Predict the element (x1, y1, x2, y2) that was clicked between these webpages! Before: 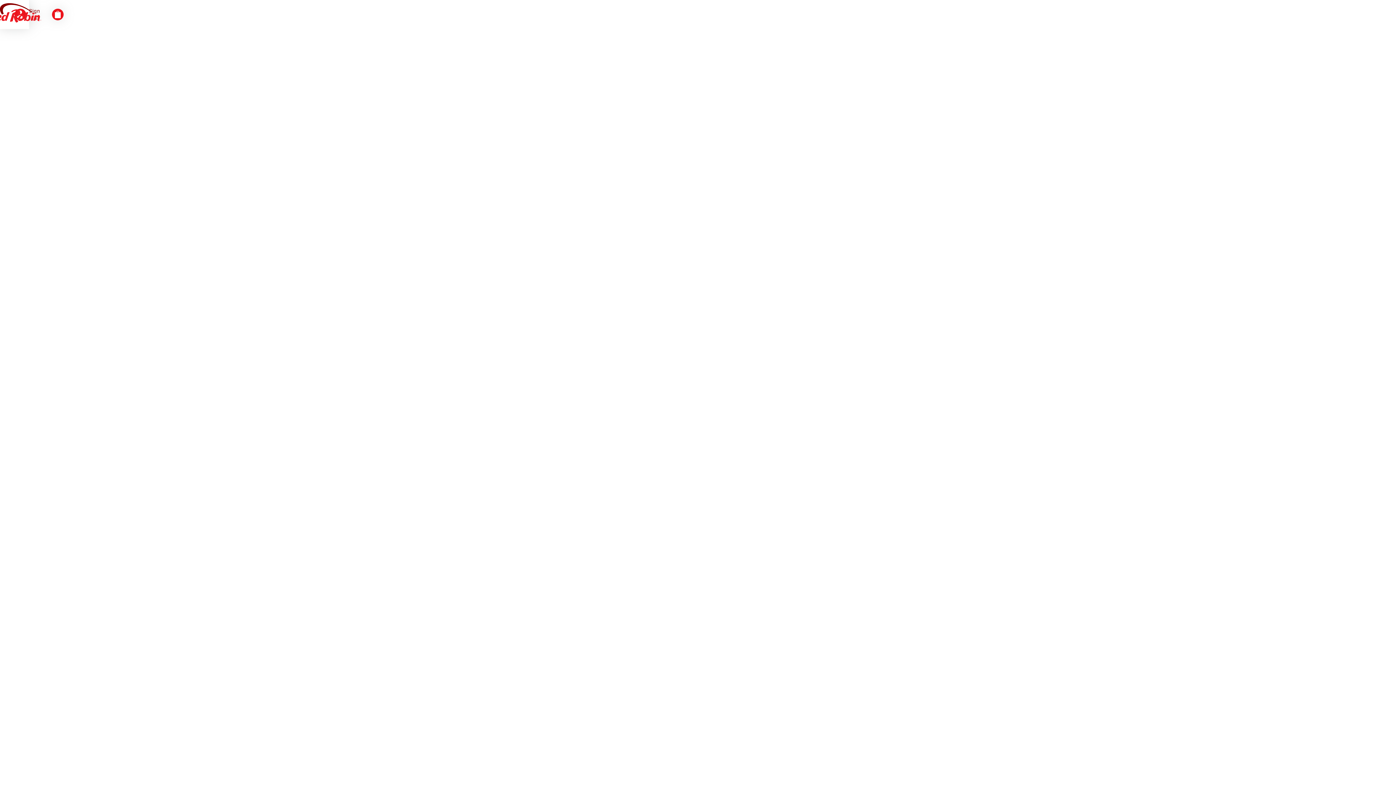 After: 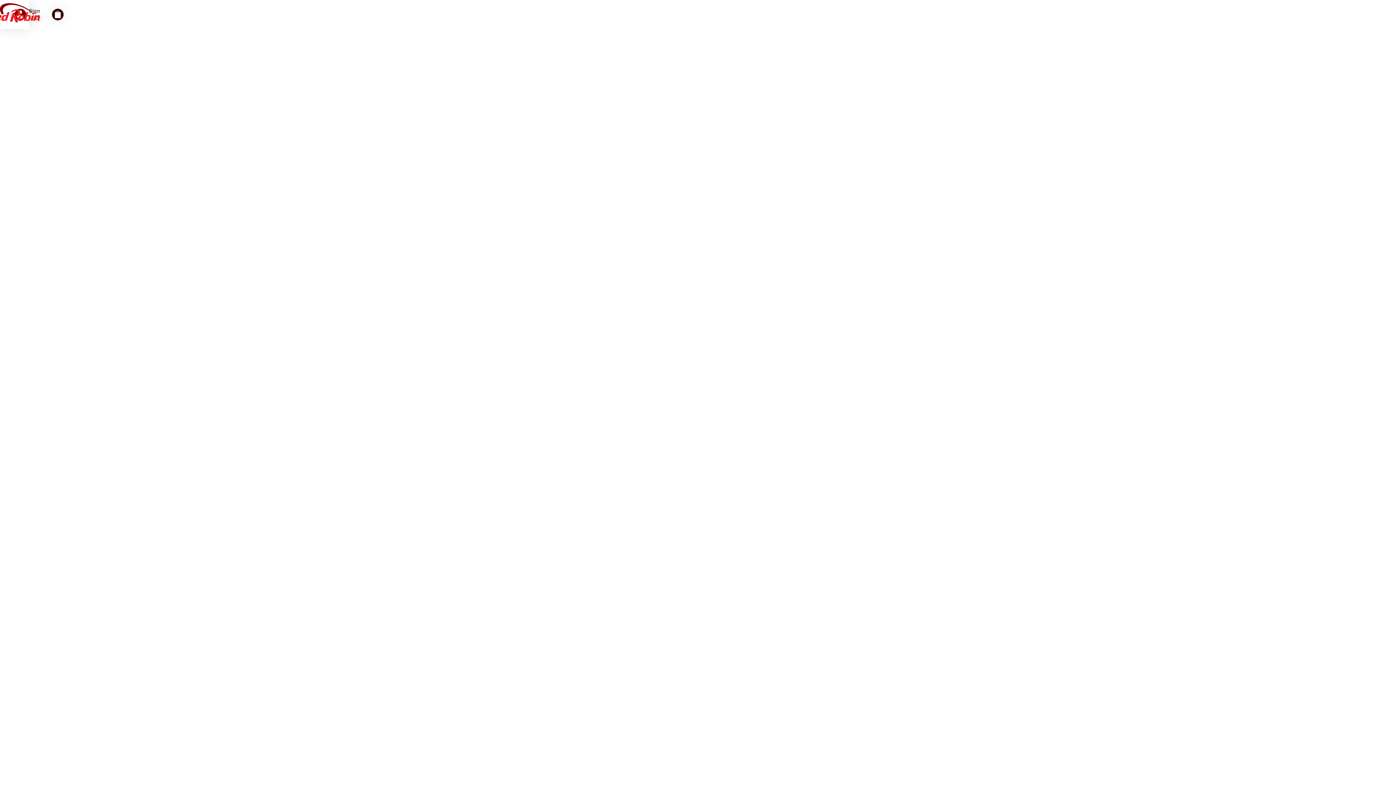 Action: label: Navigate to order bbox: (52, 8, 63, 20)